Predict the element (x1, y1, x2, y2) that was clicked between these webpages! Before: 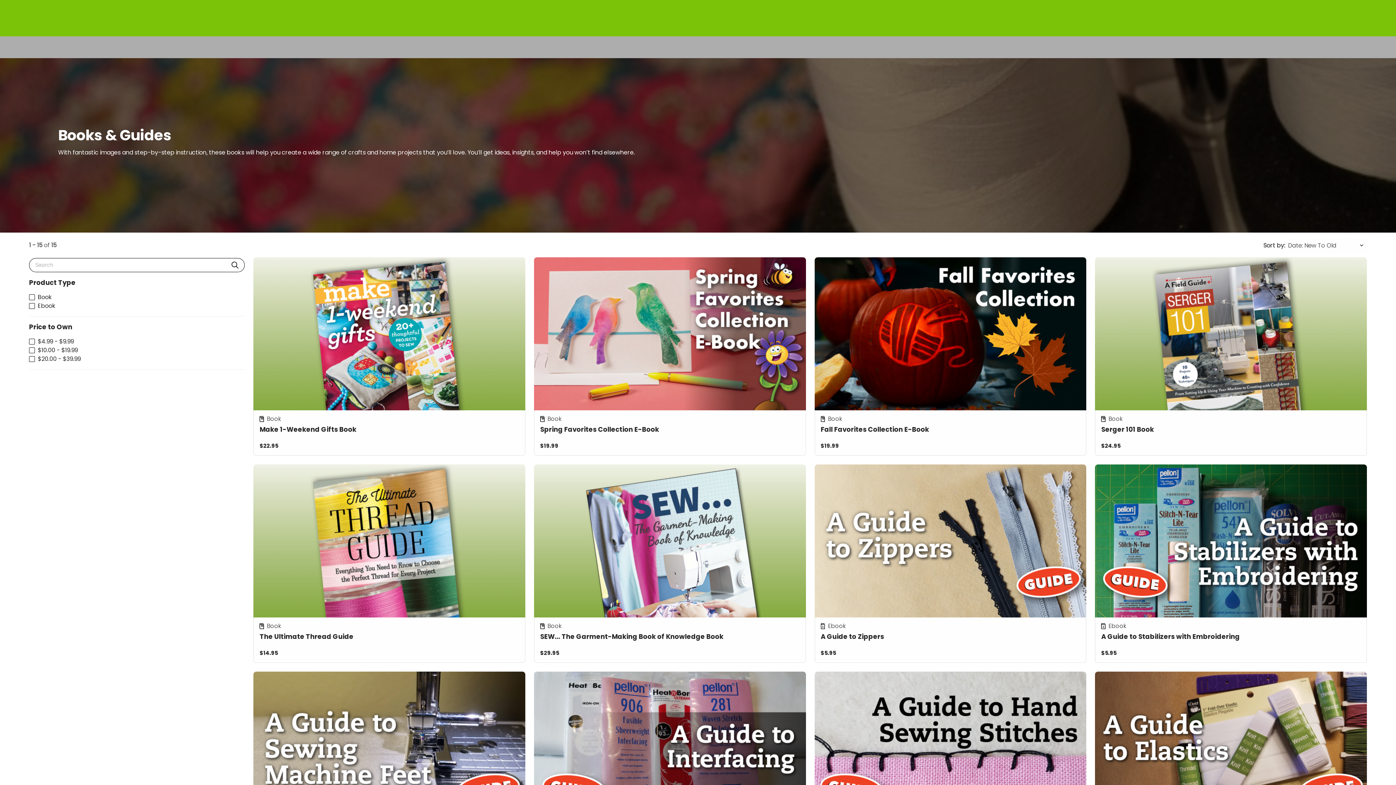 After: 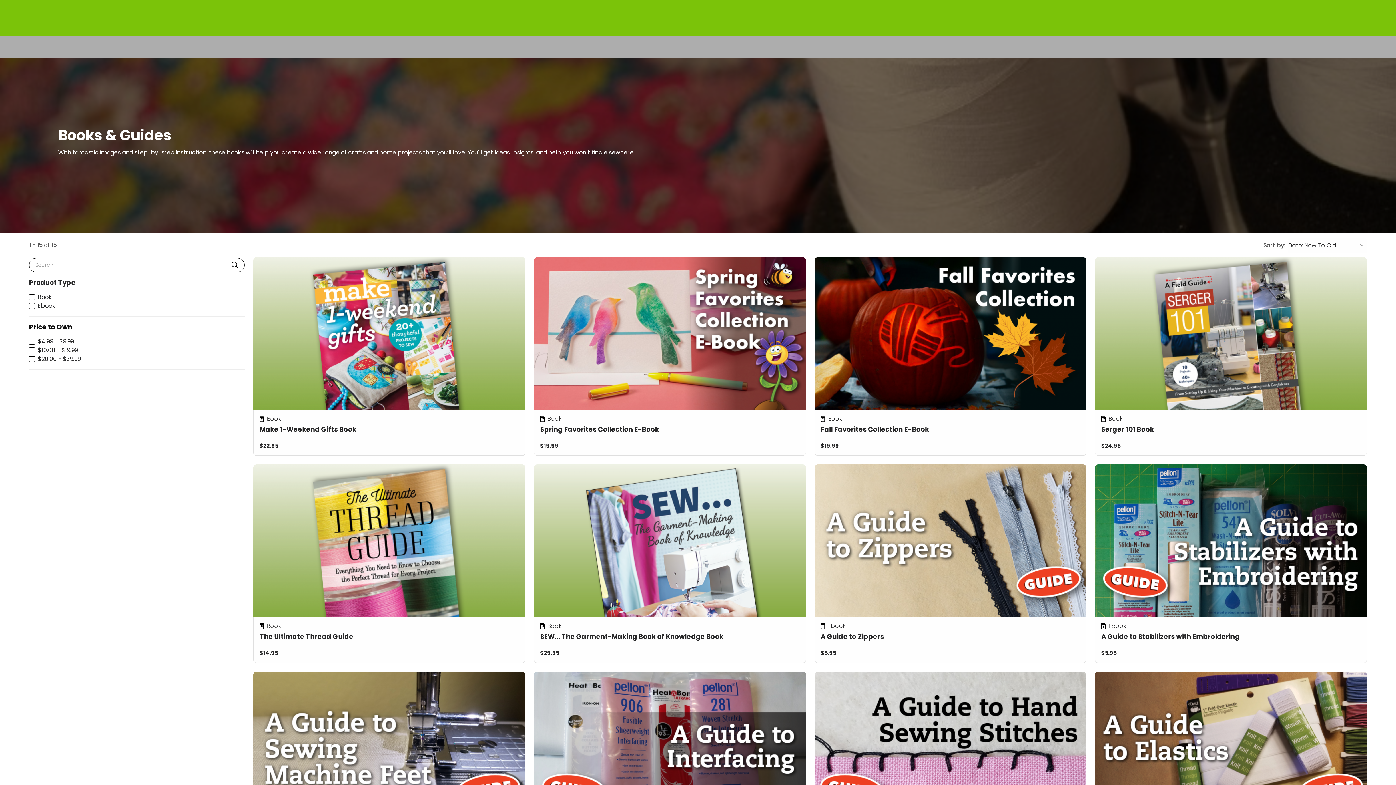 Action: label: Price to Own bbox: (29, 322, 244, 331)